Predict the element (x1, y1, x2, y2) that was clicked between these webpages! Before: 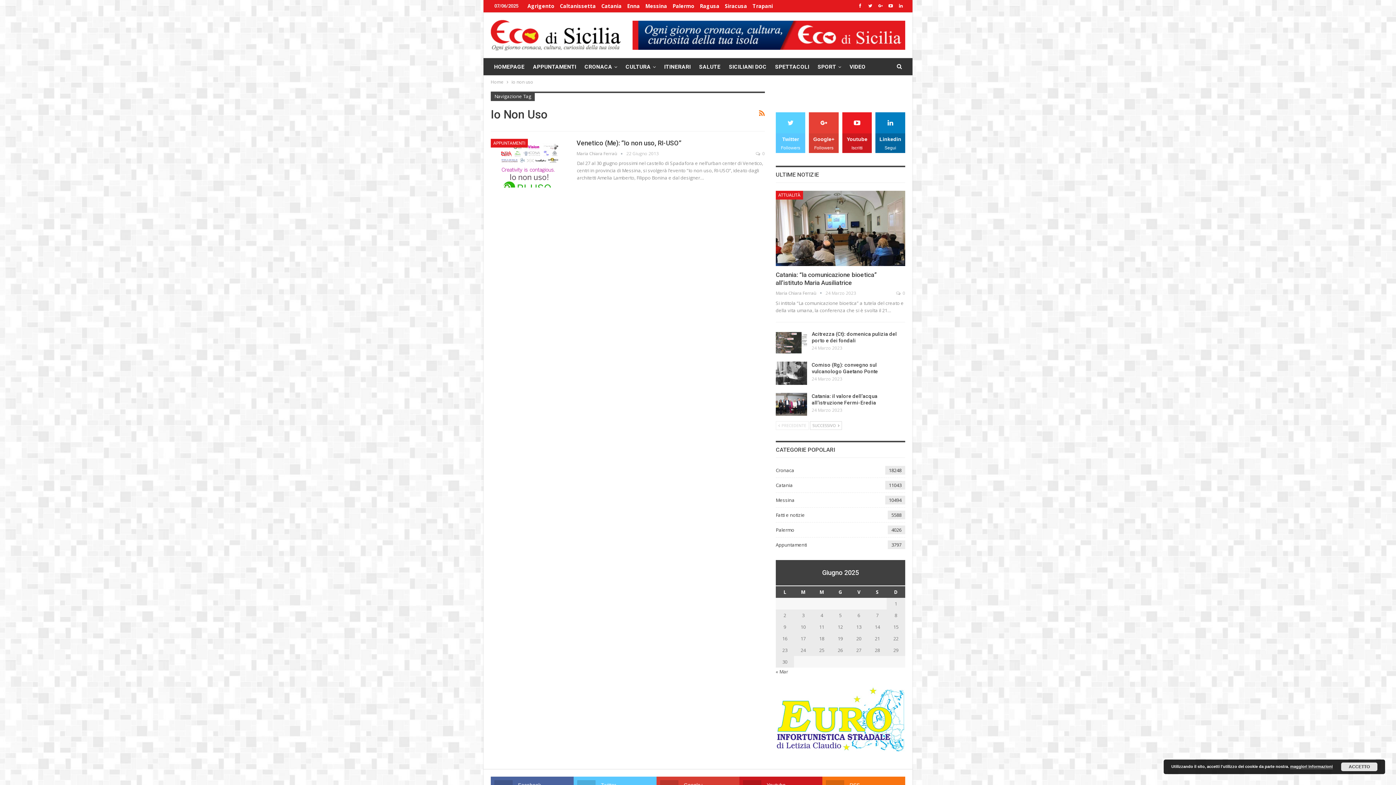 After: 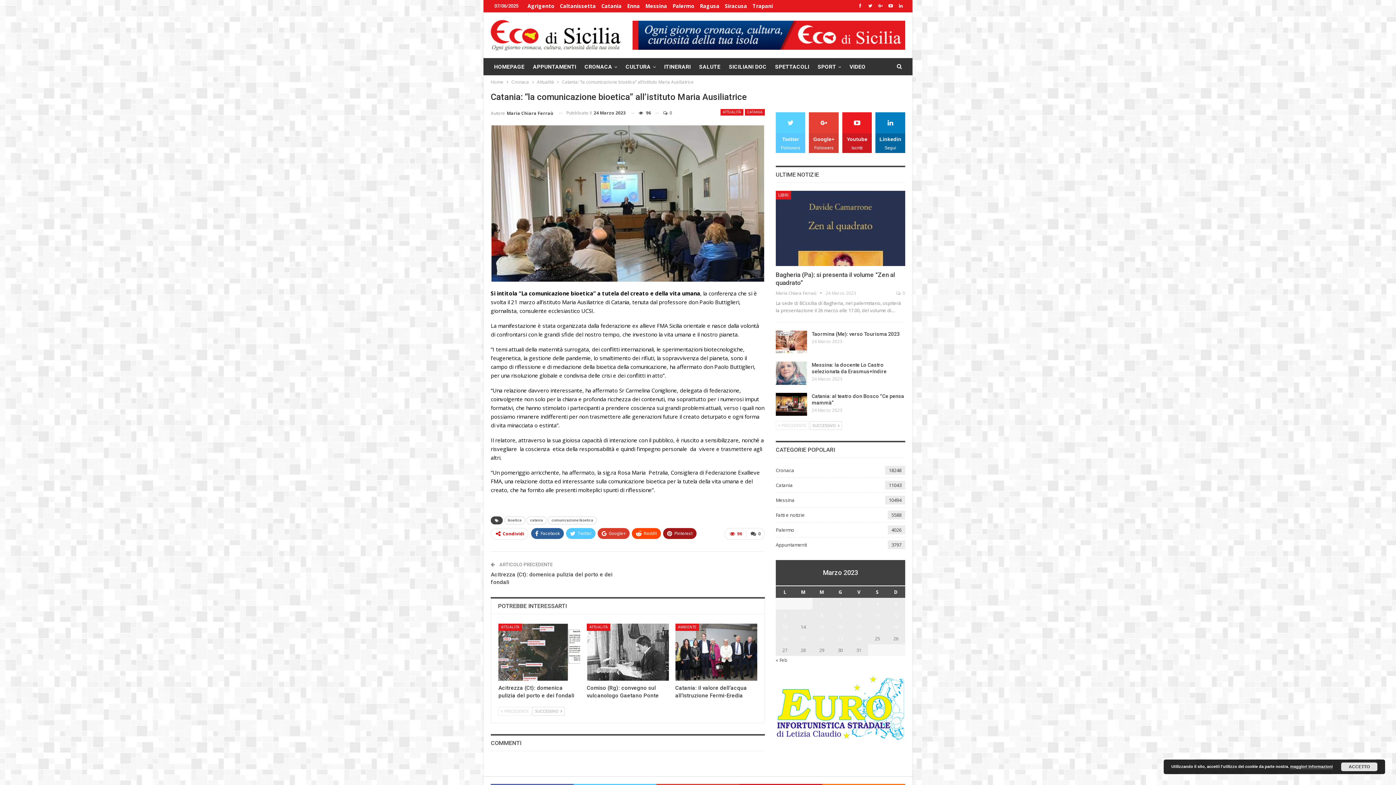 Action: bbox: (775, 190, 905, 266)